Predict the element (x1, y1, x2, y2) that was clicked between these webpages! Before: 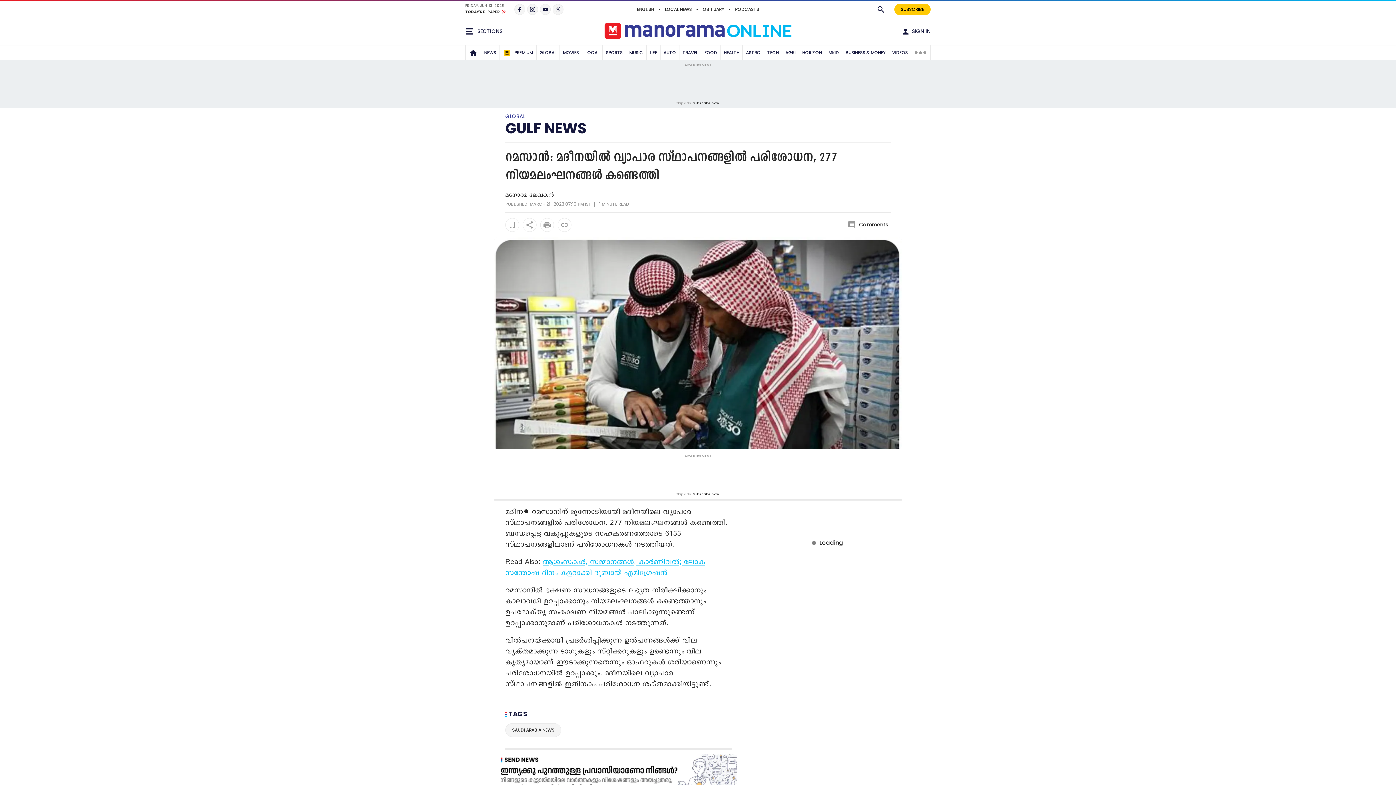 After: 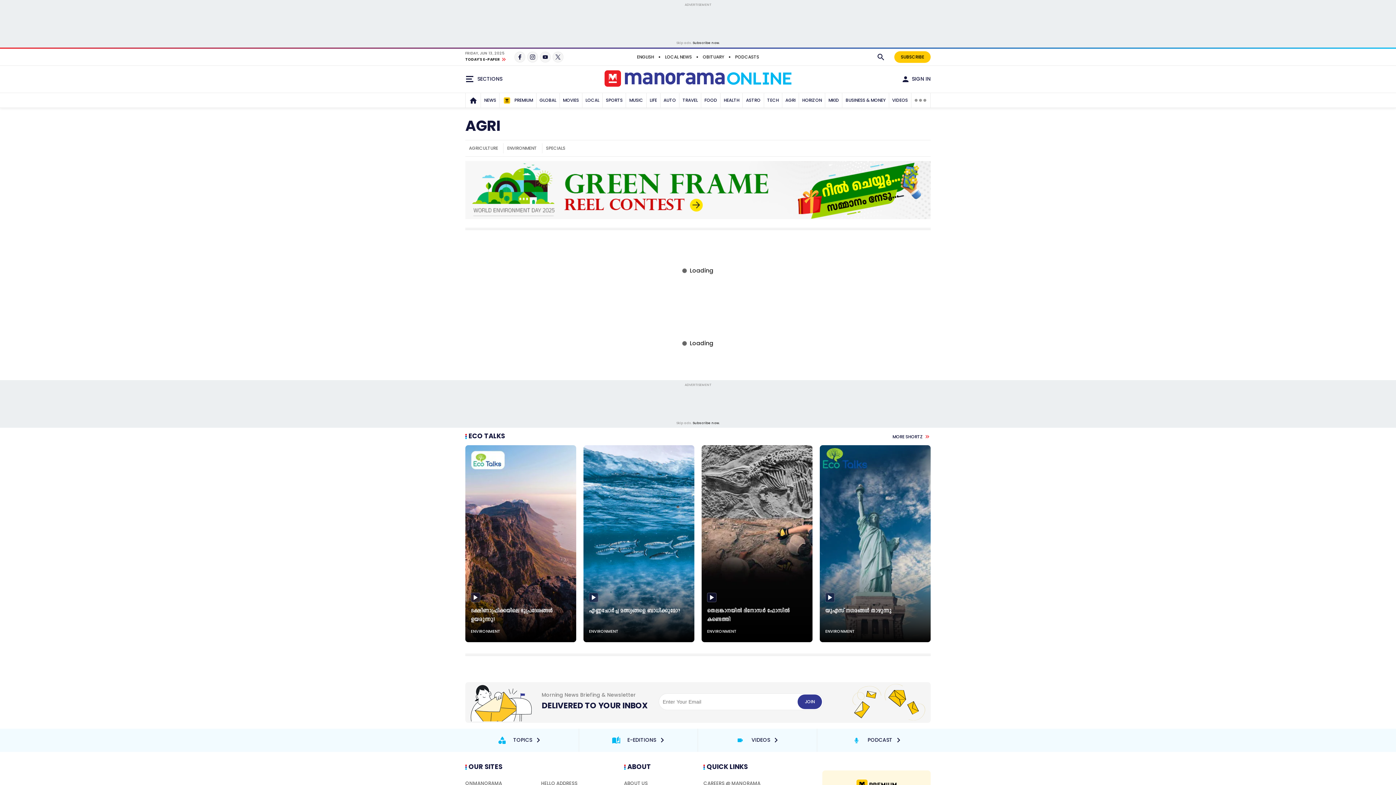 Action: label: AGRI bbox: (783, 45, 797, 59)